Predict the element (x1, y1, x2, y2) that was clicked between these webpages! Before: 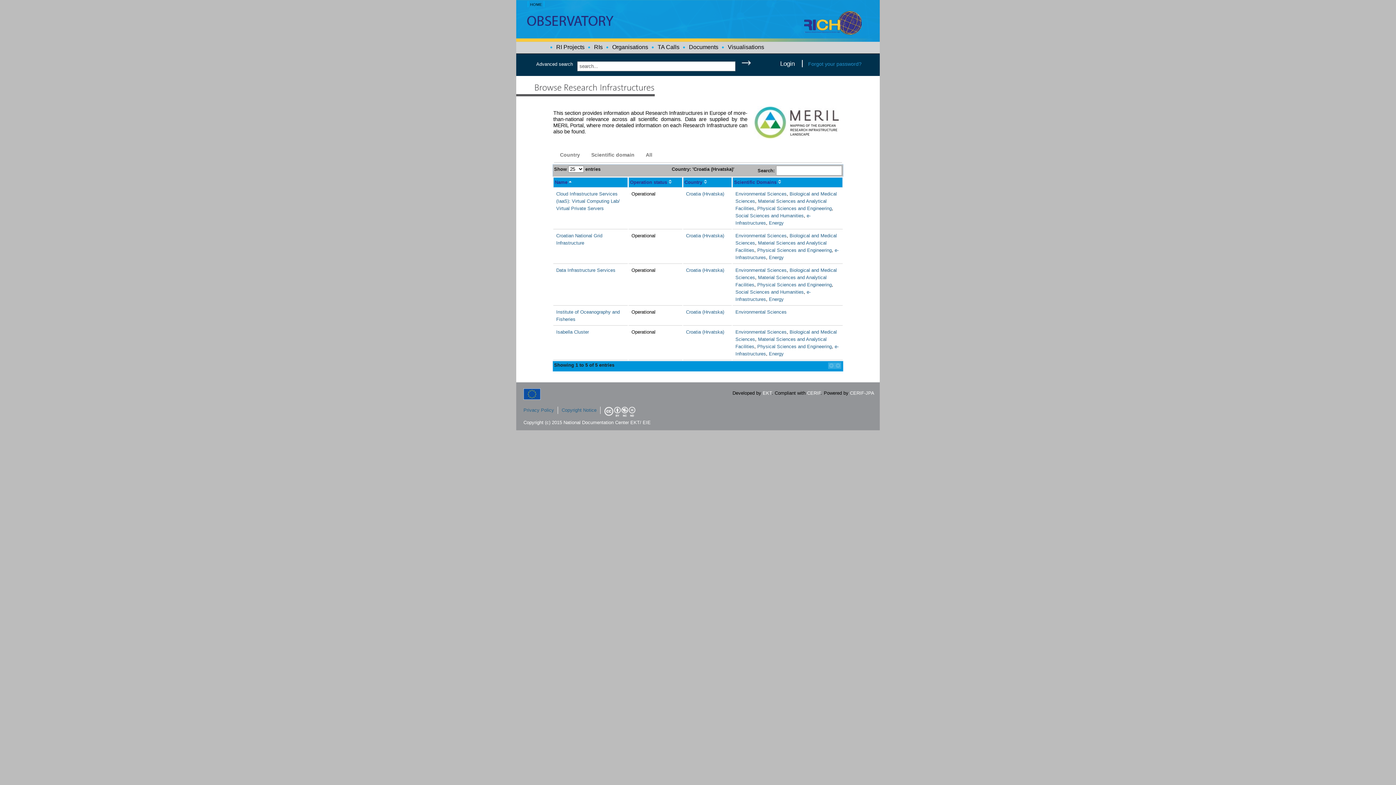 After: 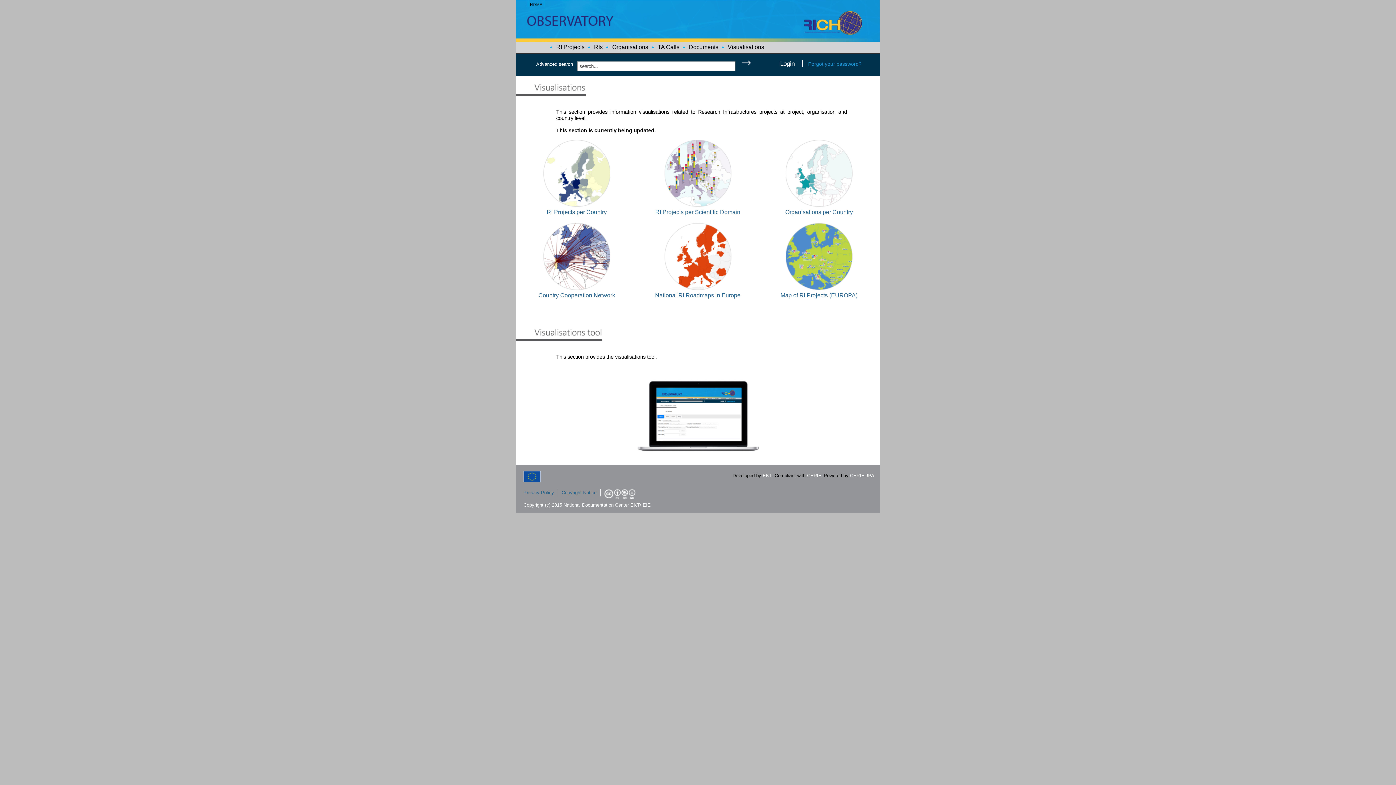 Action: label: Visualisations bbox: (728, 44, 764, 50)